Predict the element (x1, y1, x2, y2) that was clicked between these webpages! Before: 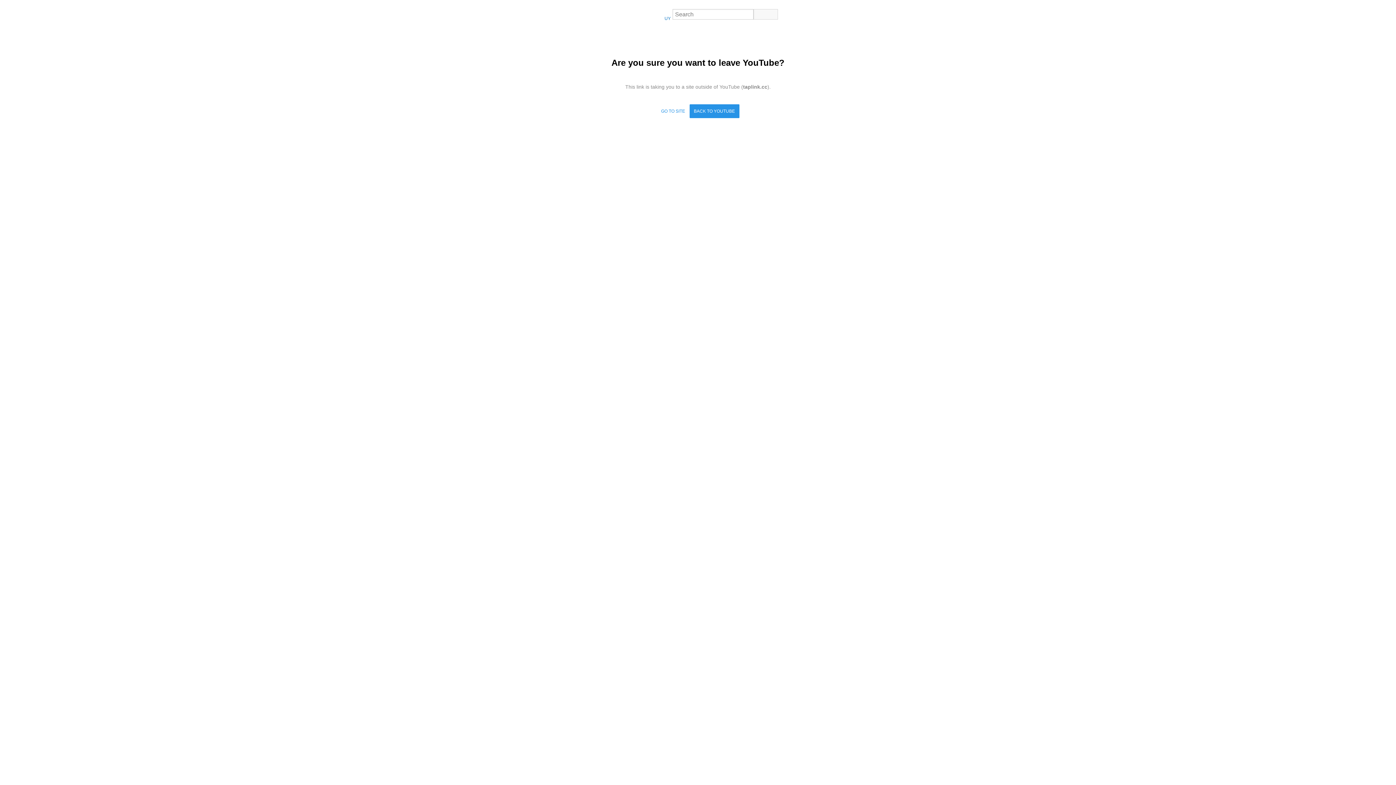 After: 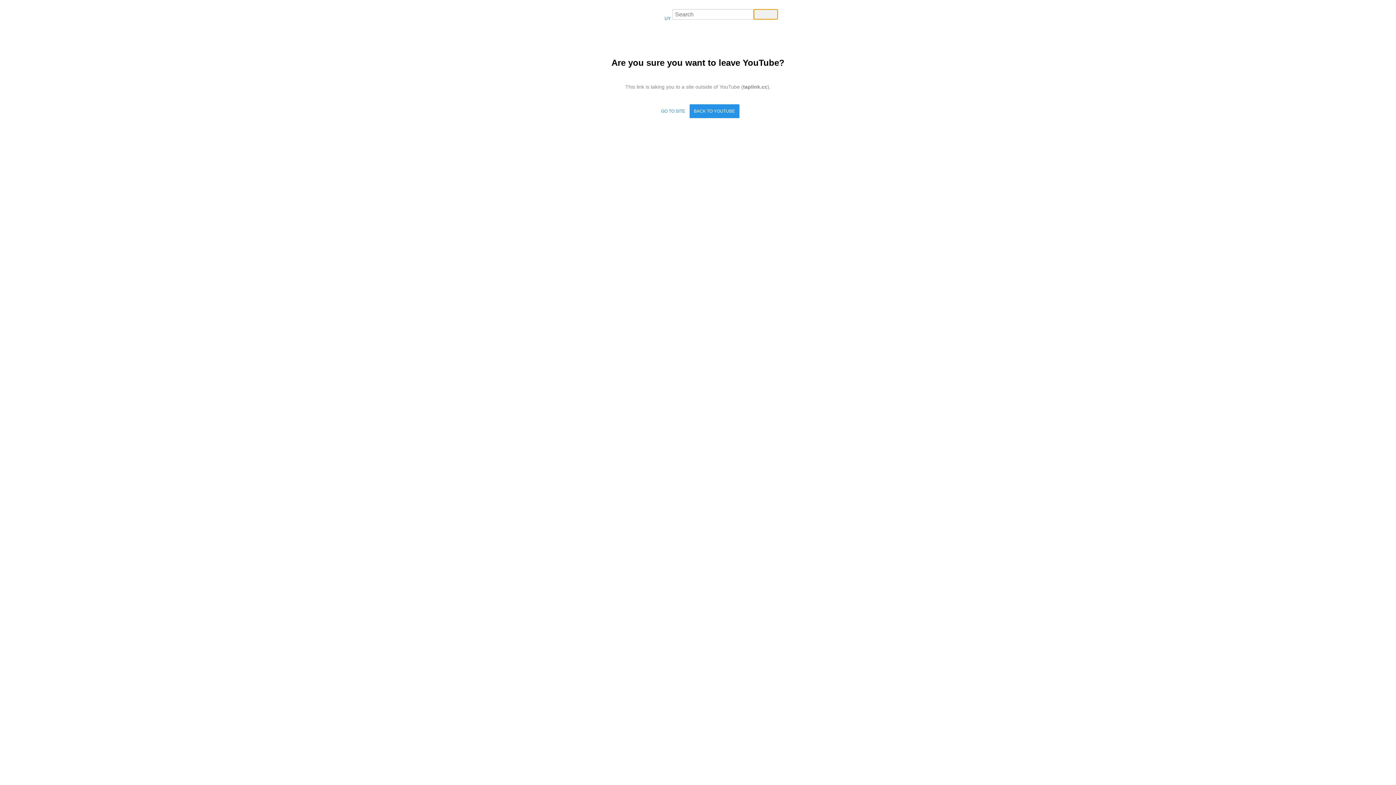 Action: bbox: (753, 9, 778, 19) label: Search